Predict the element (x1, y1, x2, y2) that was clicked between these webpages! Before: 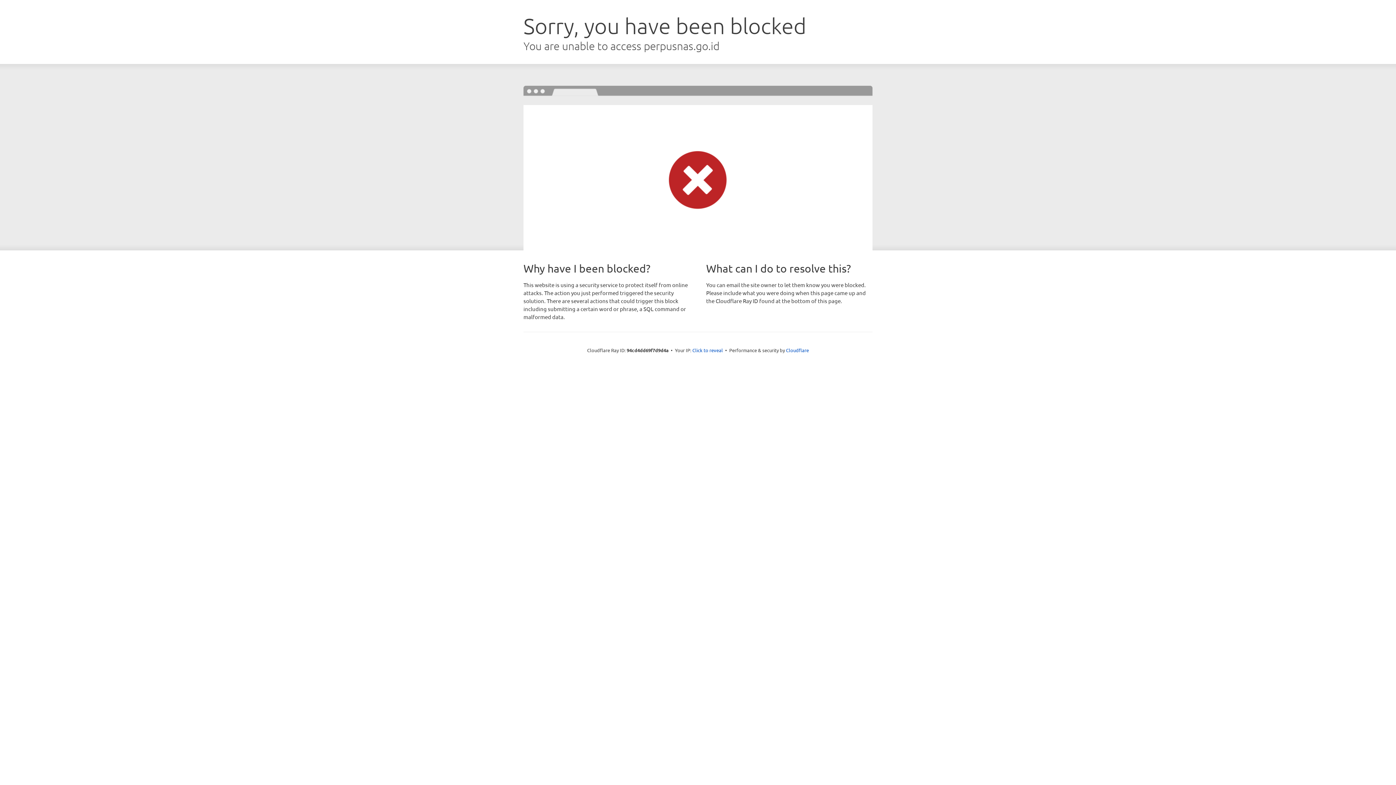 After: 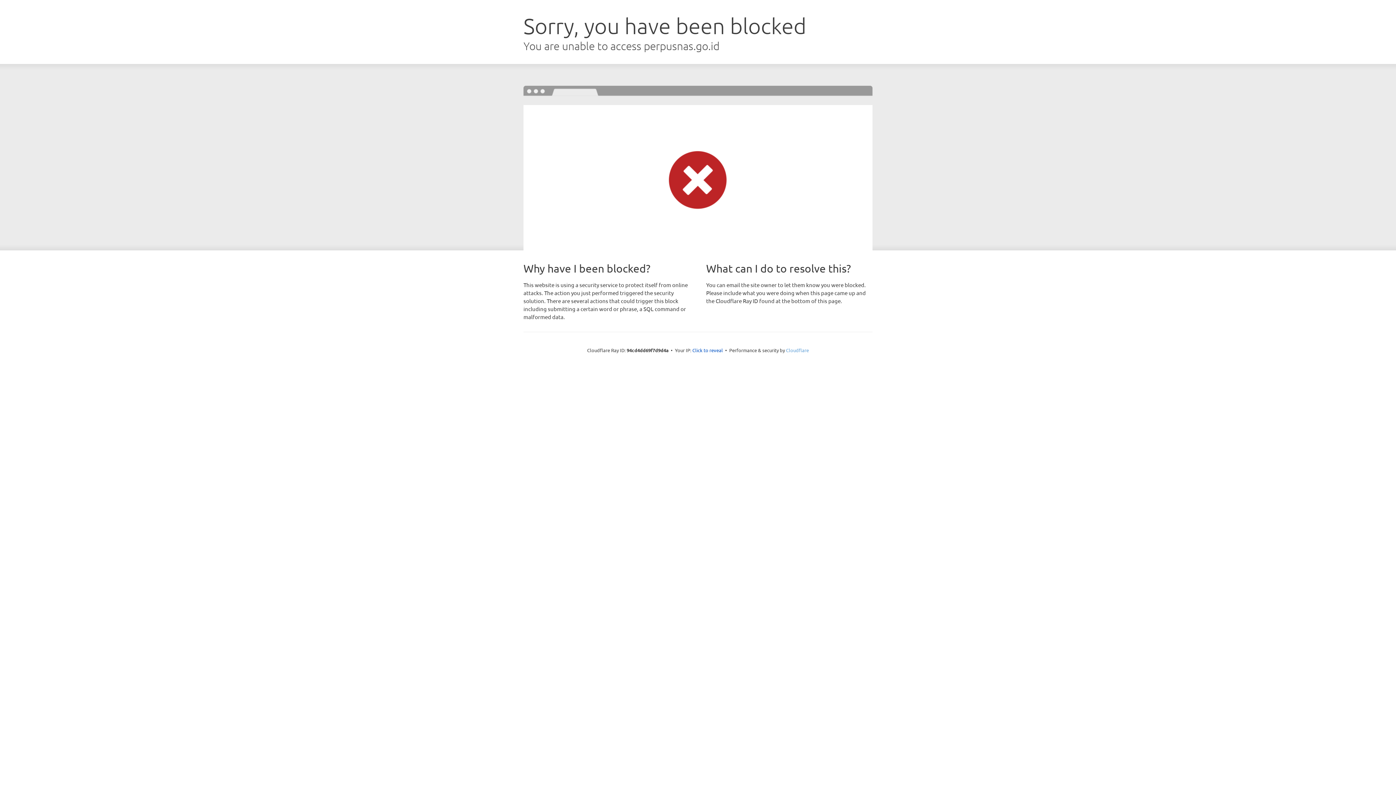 Action: label: Cloudflare bbox: (786, 347, 809, 353)